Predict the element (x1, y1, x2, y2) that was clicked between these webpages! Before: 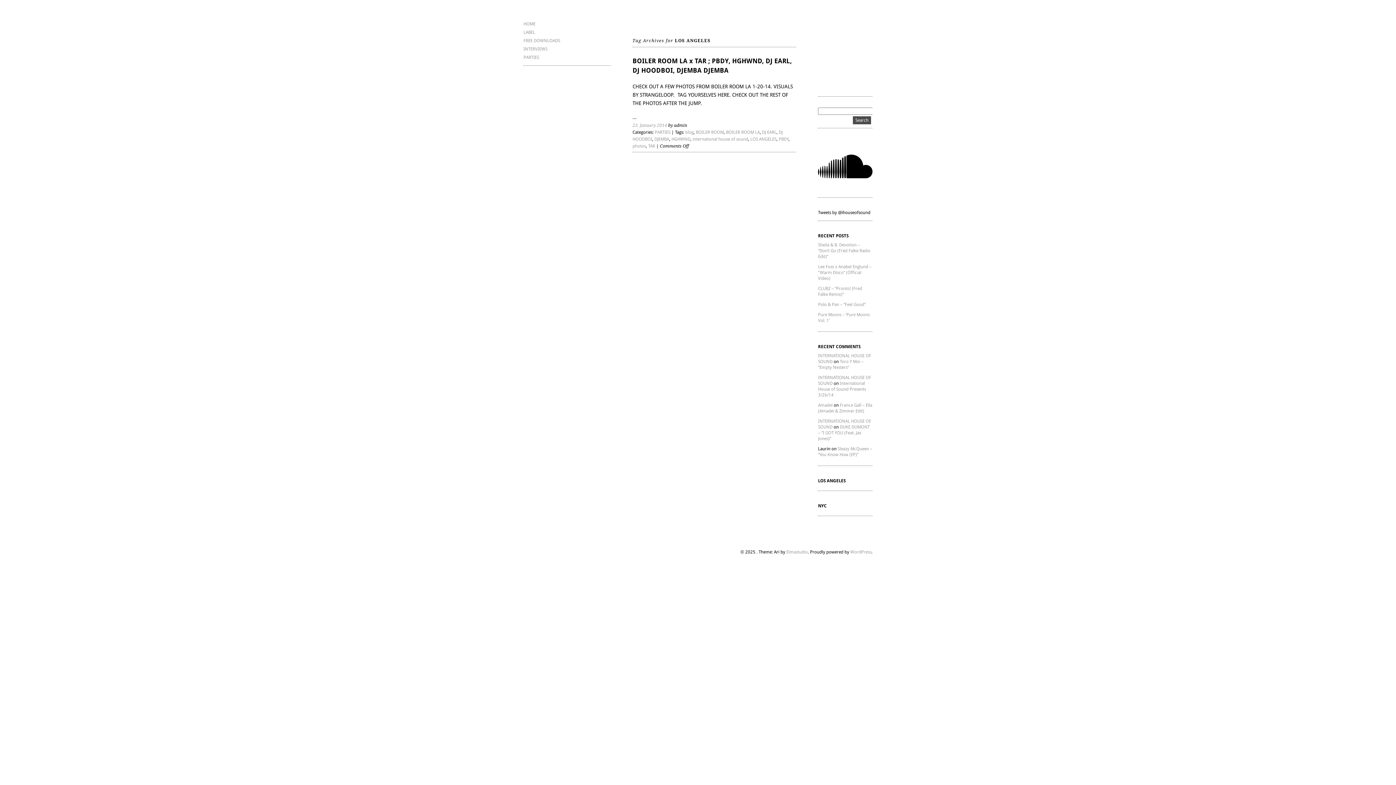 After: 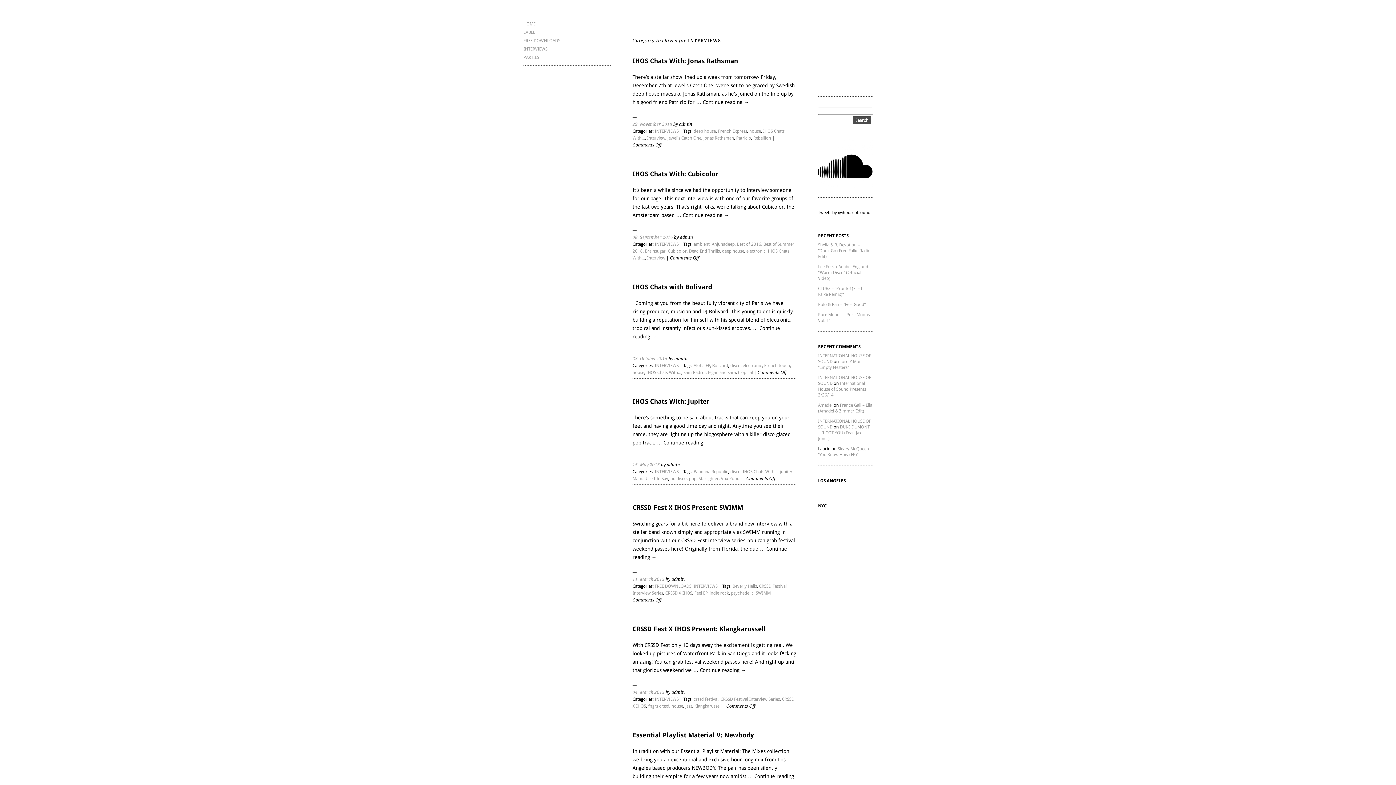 Action: bbox: (523, 46, 547, 51) label: INTERVIEWS